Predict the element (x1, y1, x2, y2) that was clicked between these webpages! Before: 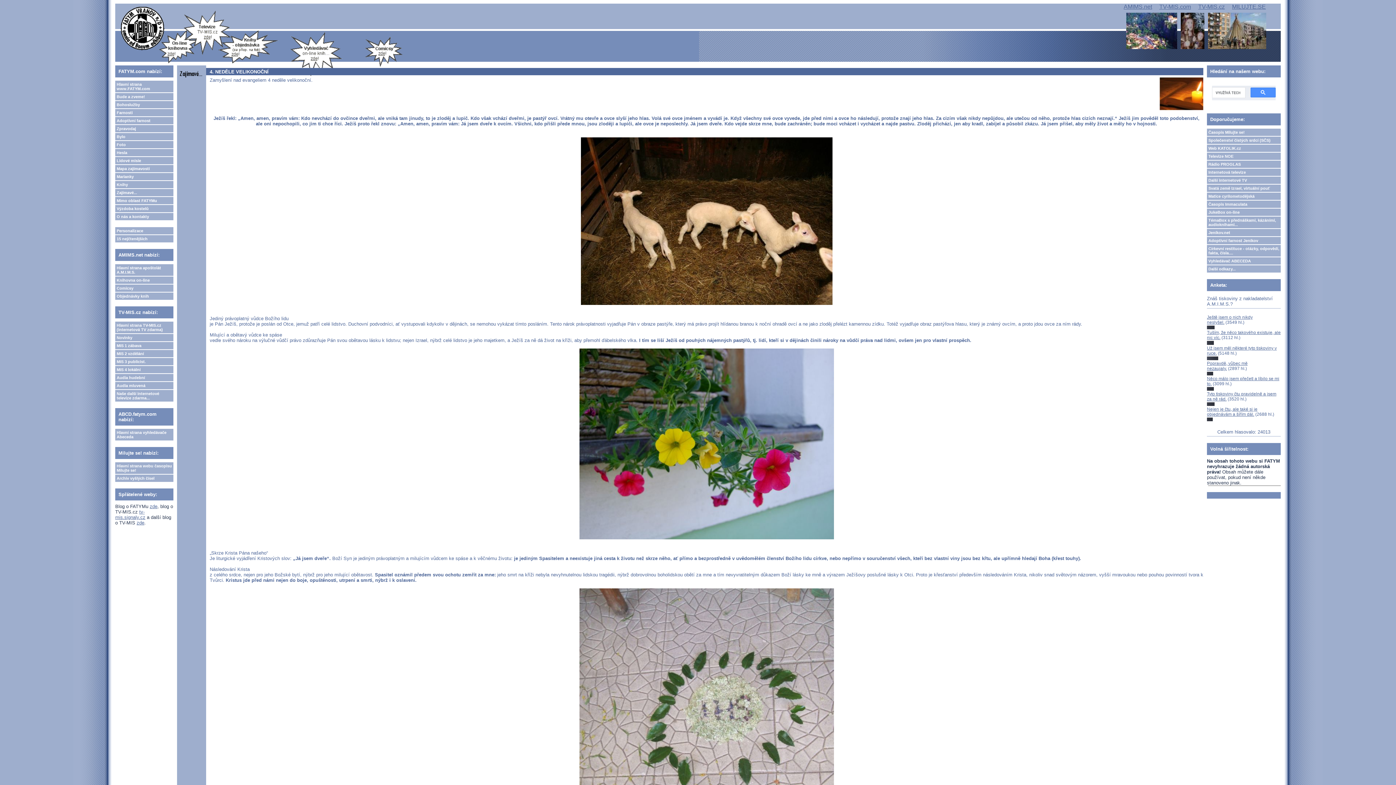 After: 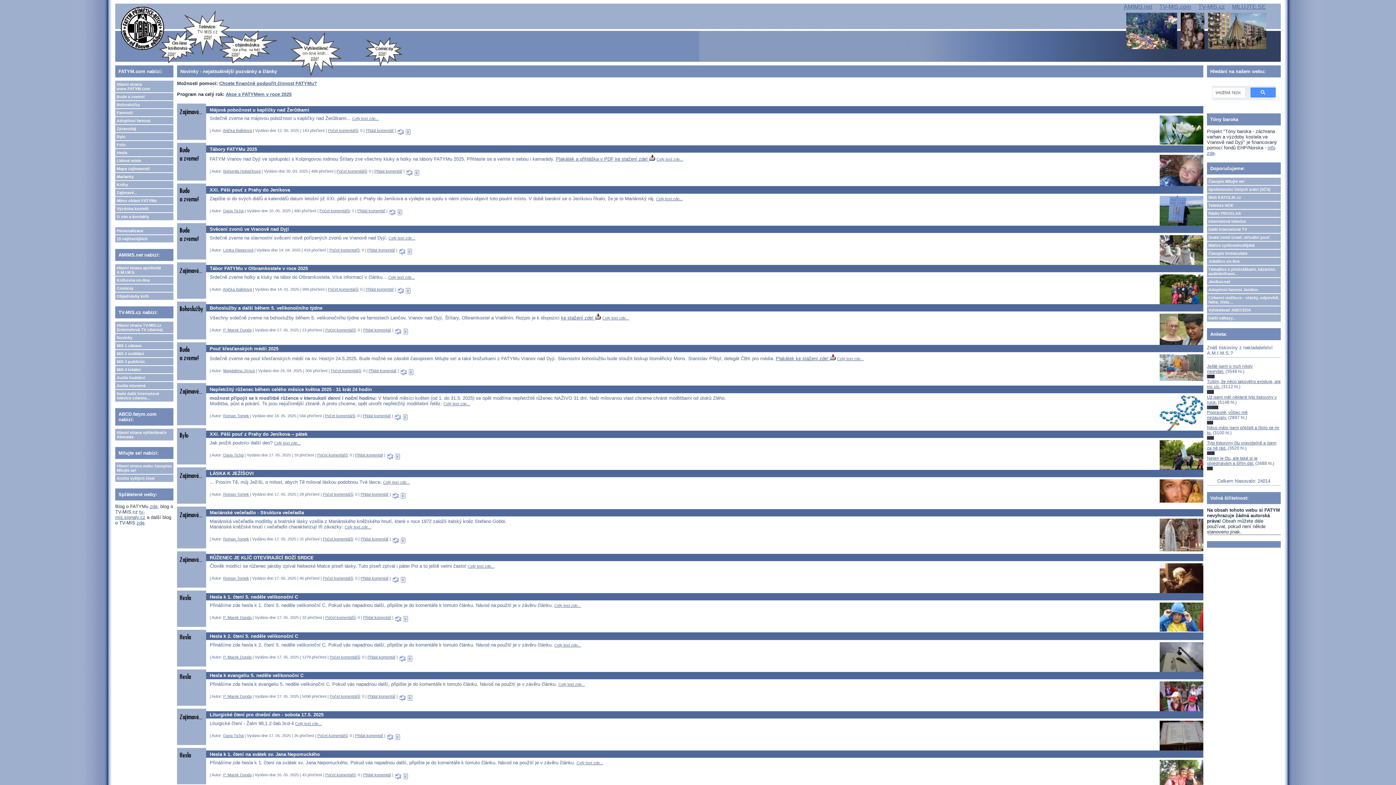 Action: bbox: (1207, 376, 1279, 386) label: Něco málo jsem přečetl a líbilo se mi to.